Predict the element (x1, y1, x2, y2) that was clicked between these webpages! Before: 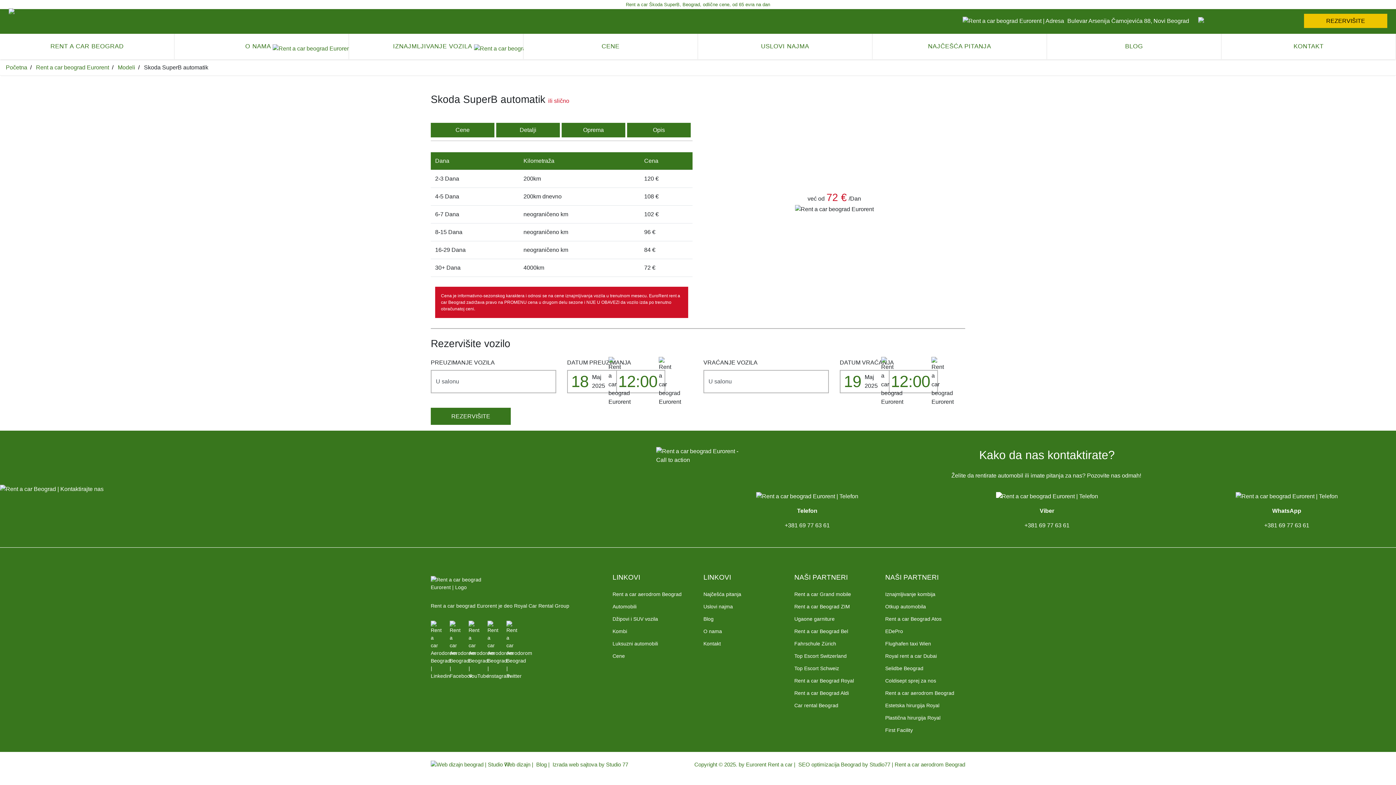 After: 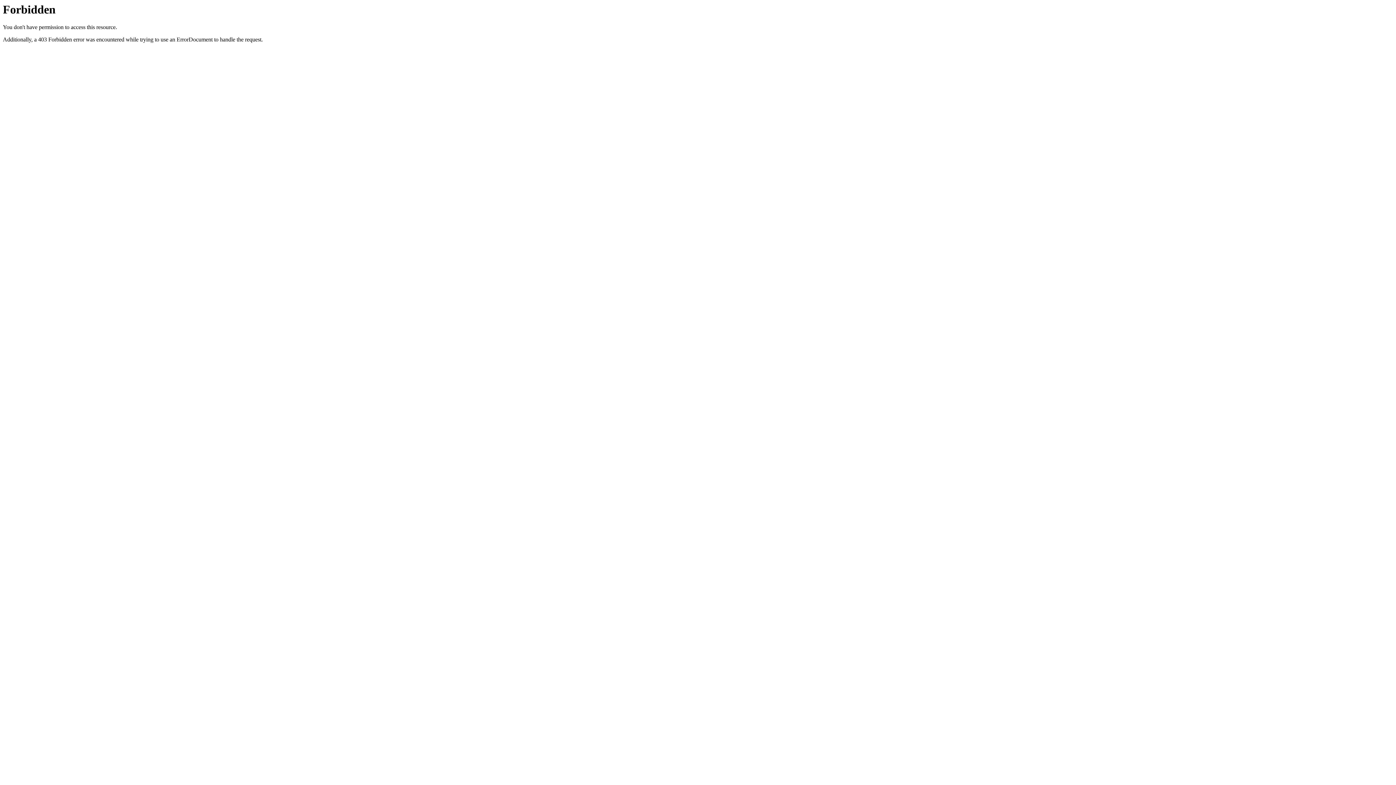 Action: bbox: (794, 628, 848, 634) label: Rent a car Beograd Bel